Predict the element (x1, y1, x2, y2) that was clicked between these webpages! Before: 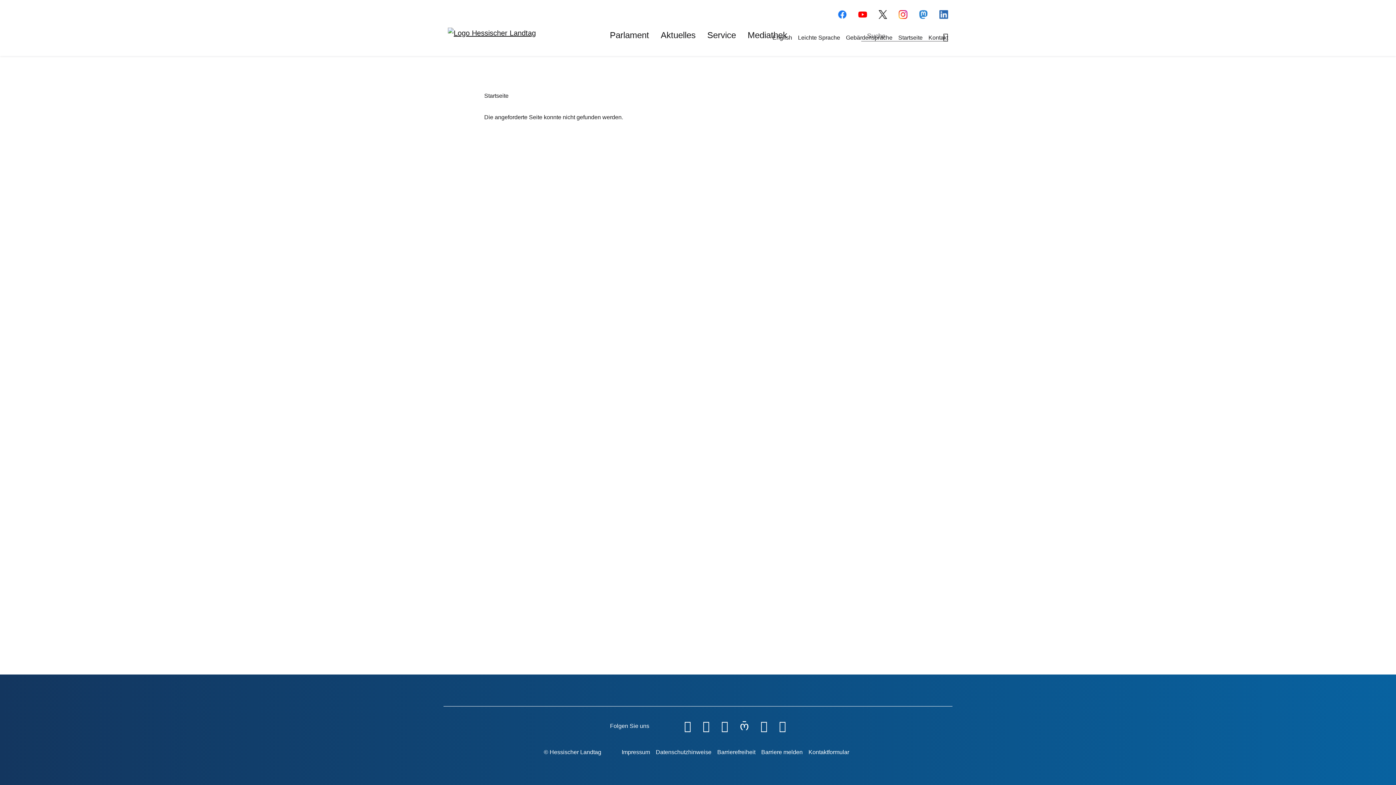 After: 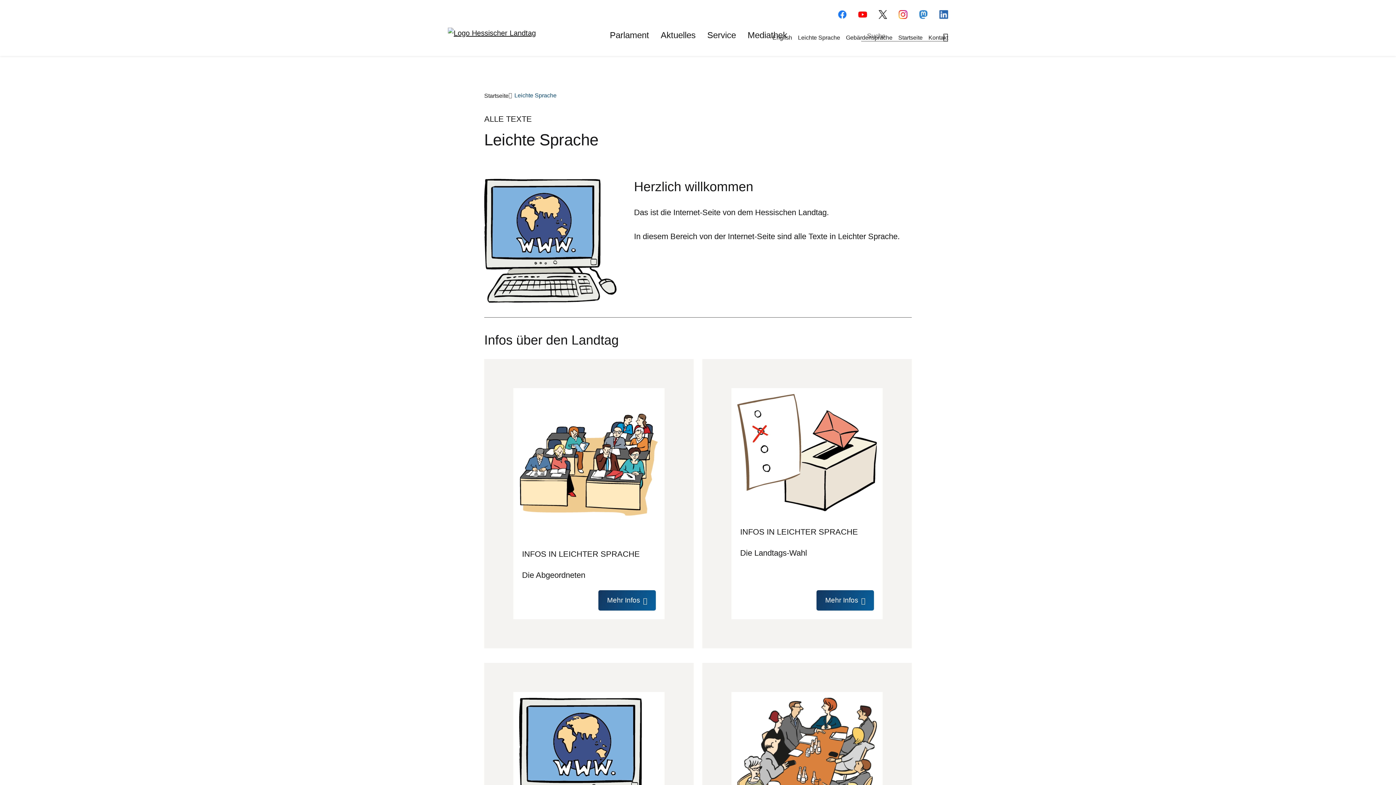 Action: bbox: (795, 31, 843, 44) label: Leichte Sprache